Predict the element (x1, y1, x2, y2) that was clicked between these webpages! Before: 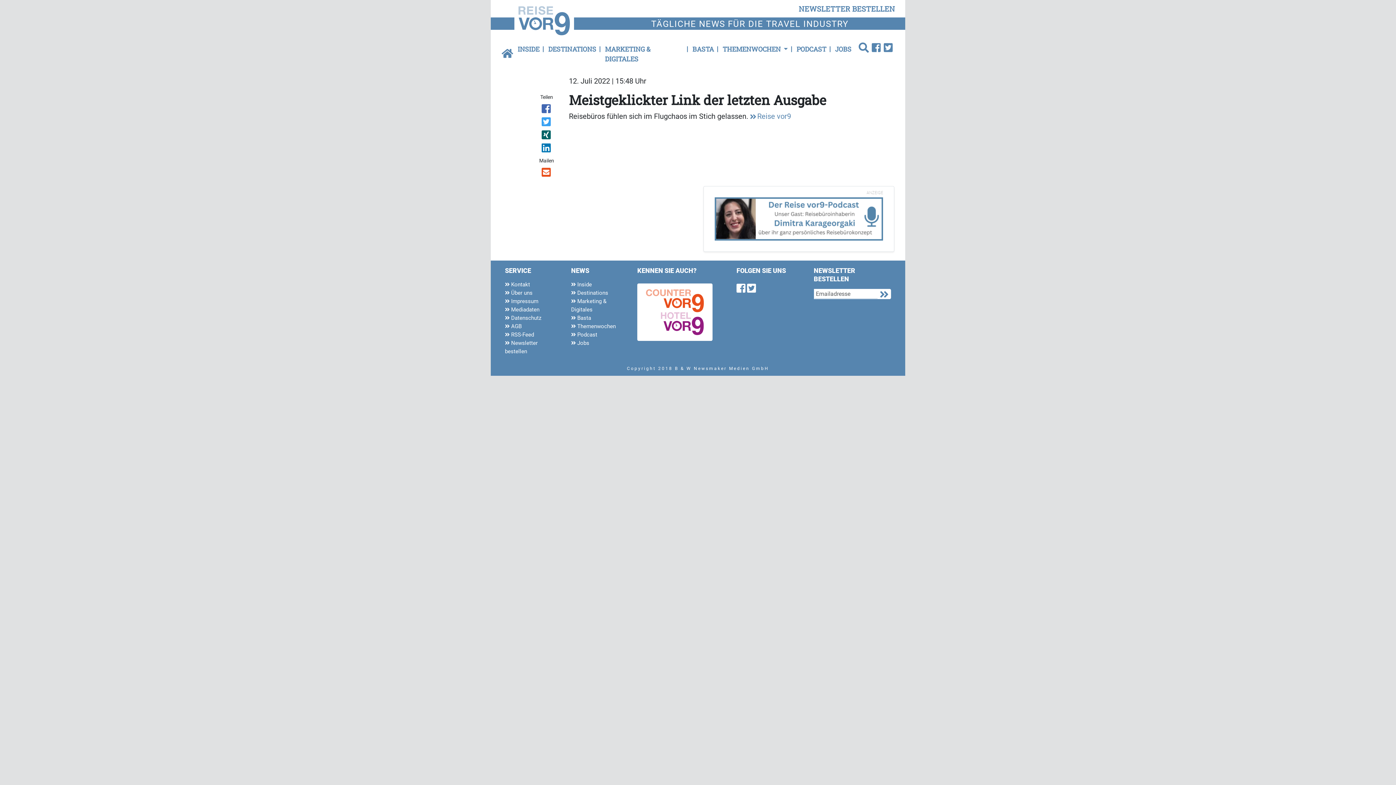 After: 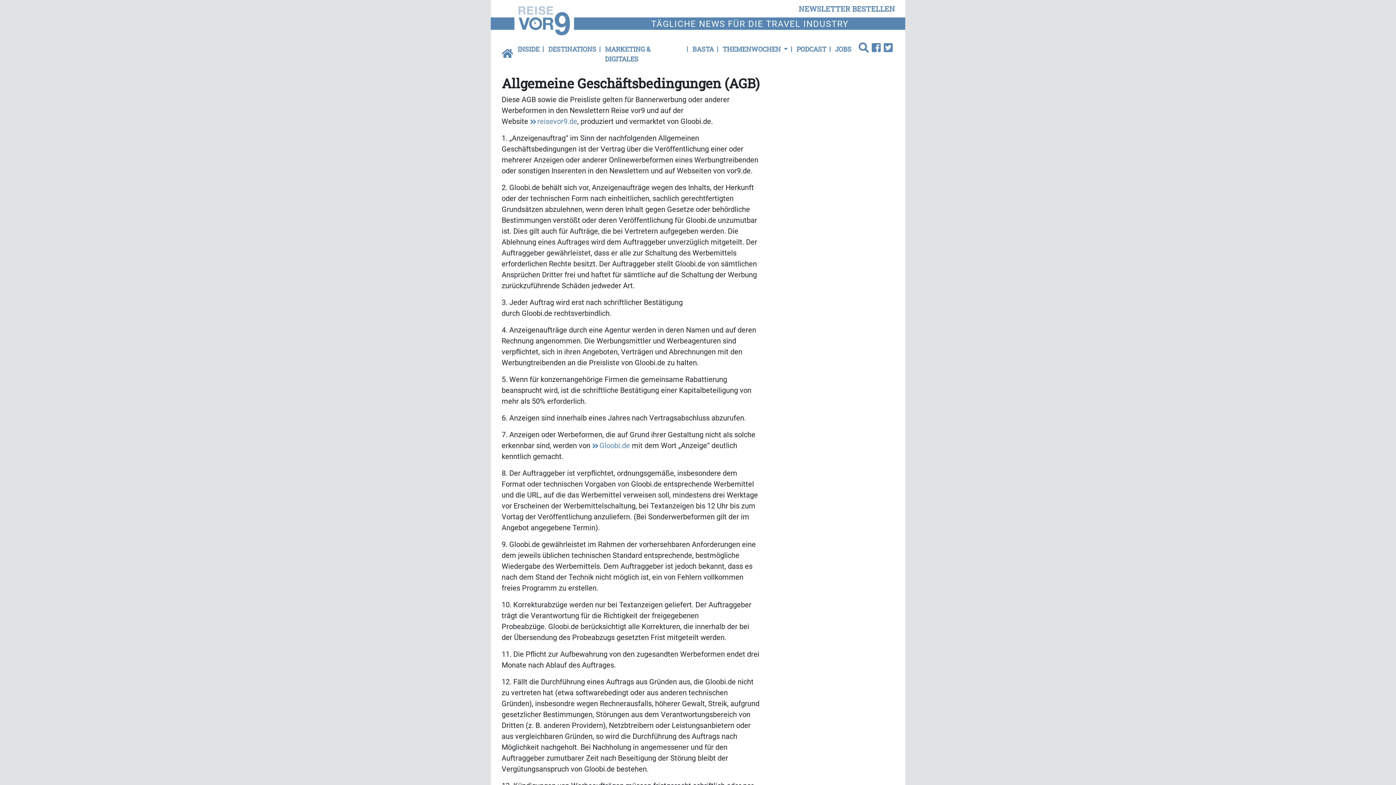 Action: bbox: (505, 322, 560, 330) label:  AGB